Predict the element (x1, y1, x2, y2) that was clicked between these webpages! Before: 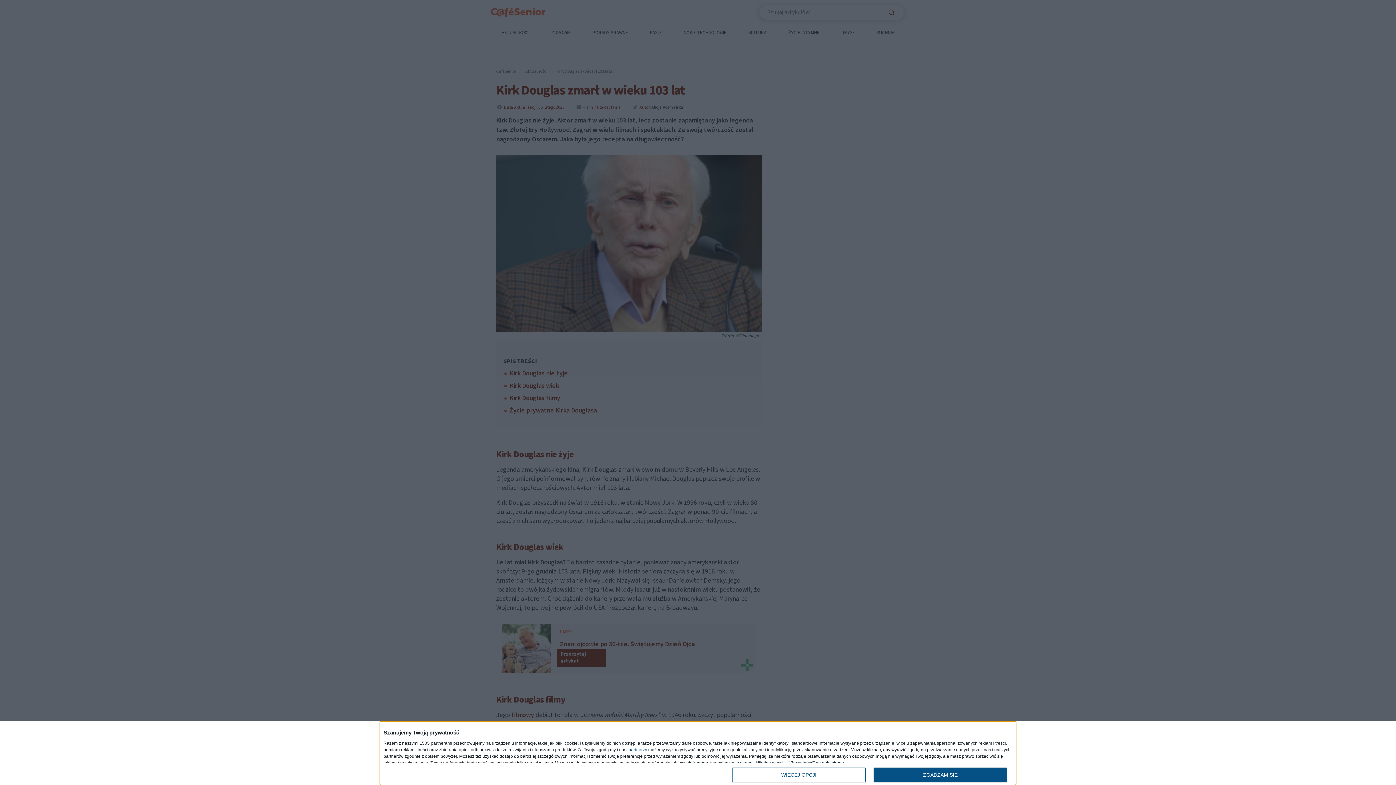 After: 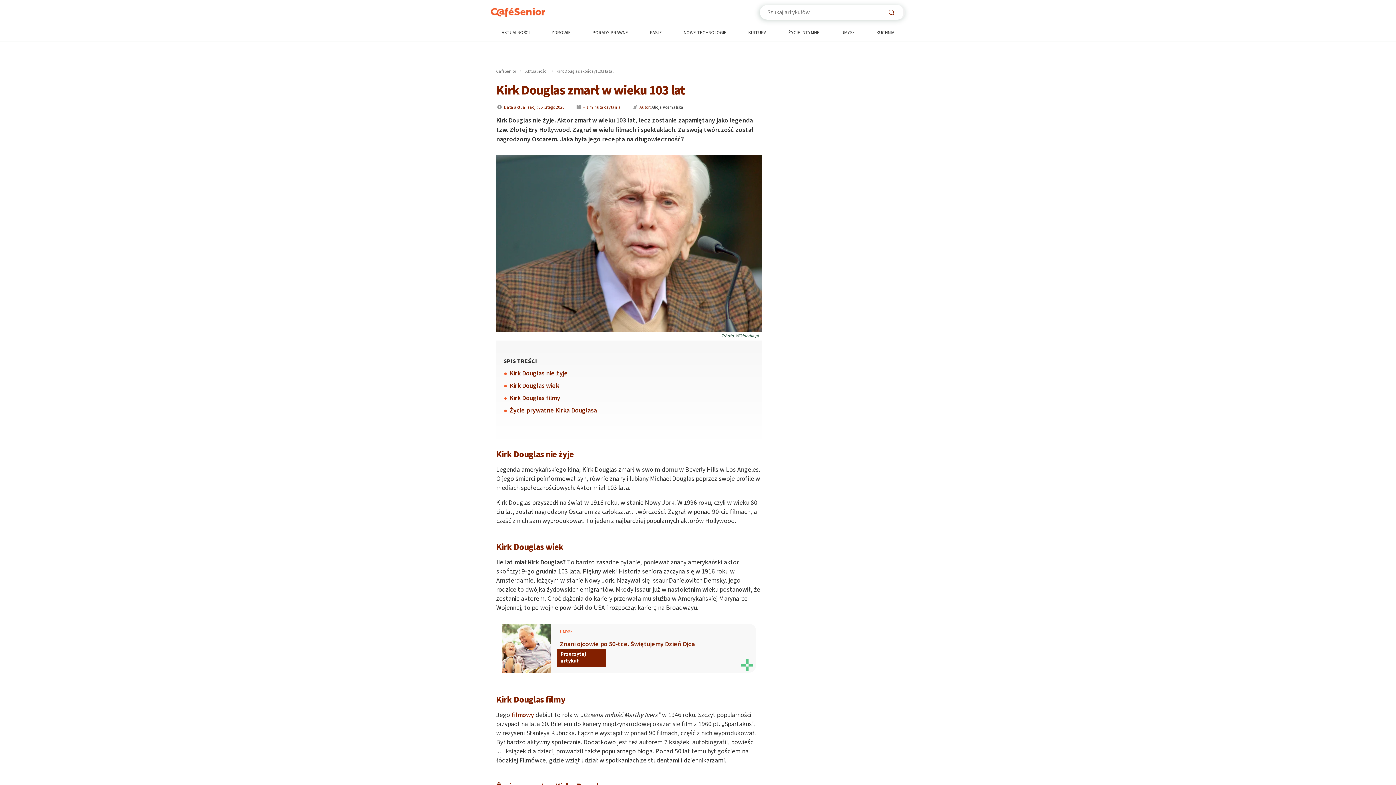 Action: label: ZGADZAM SIĘ bbox: (873, 768, 1007, 782)